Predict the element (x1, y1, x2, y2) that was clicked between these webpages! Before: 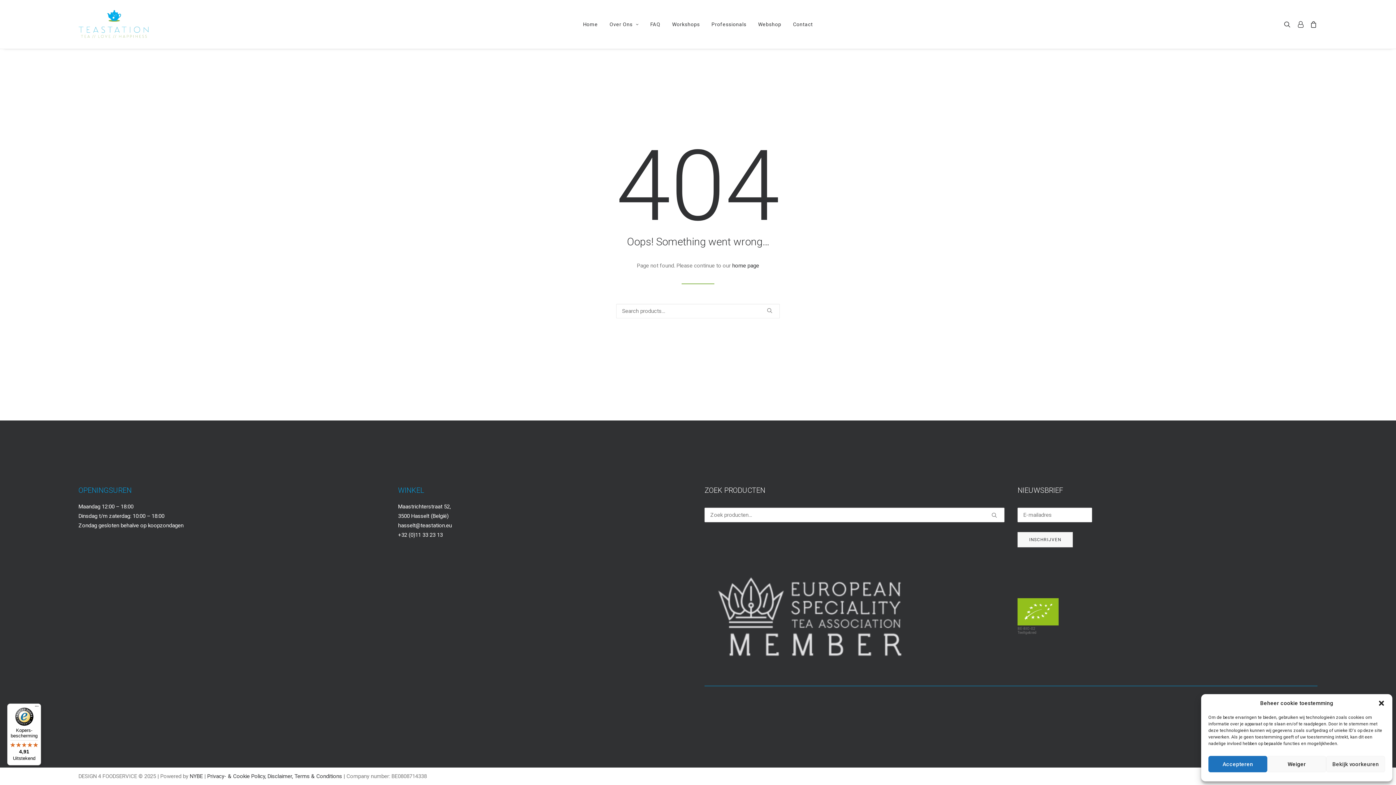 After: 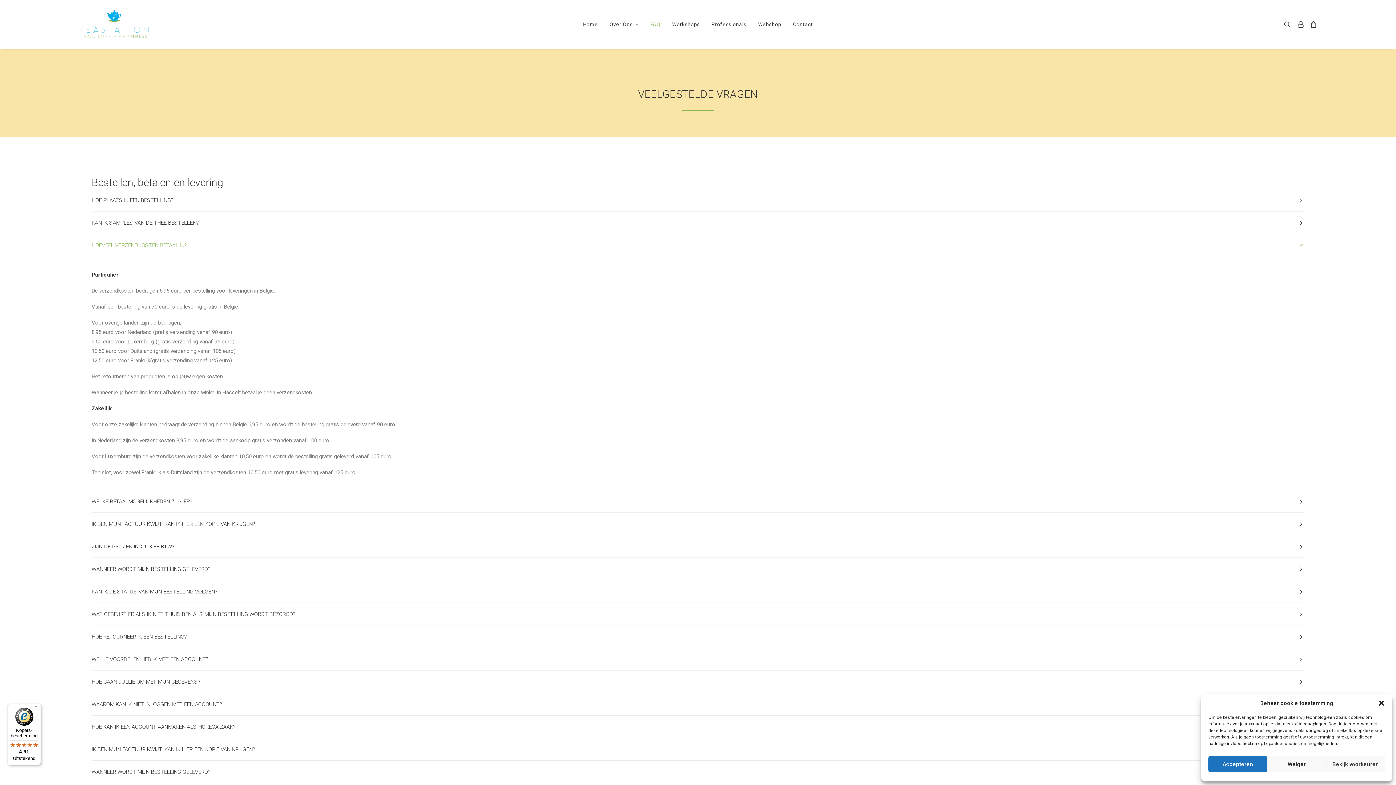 Action: bbox: (645, 0, 665, 48) label: FAQ